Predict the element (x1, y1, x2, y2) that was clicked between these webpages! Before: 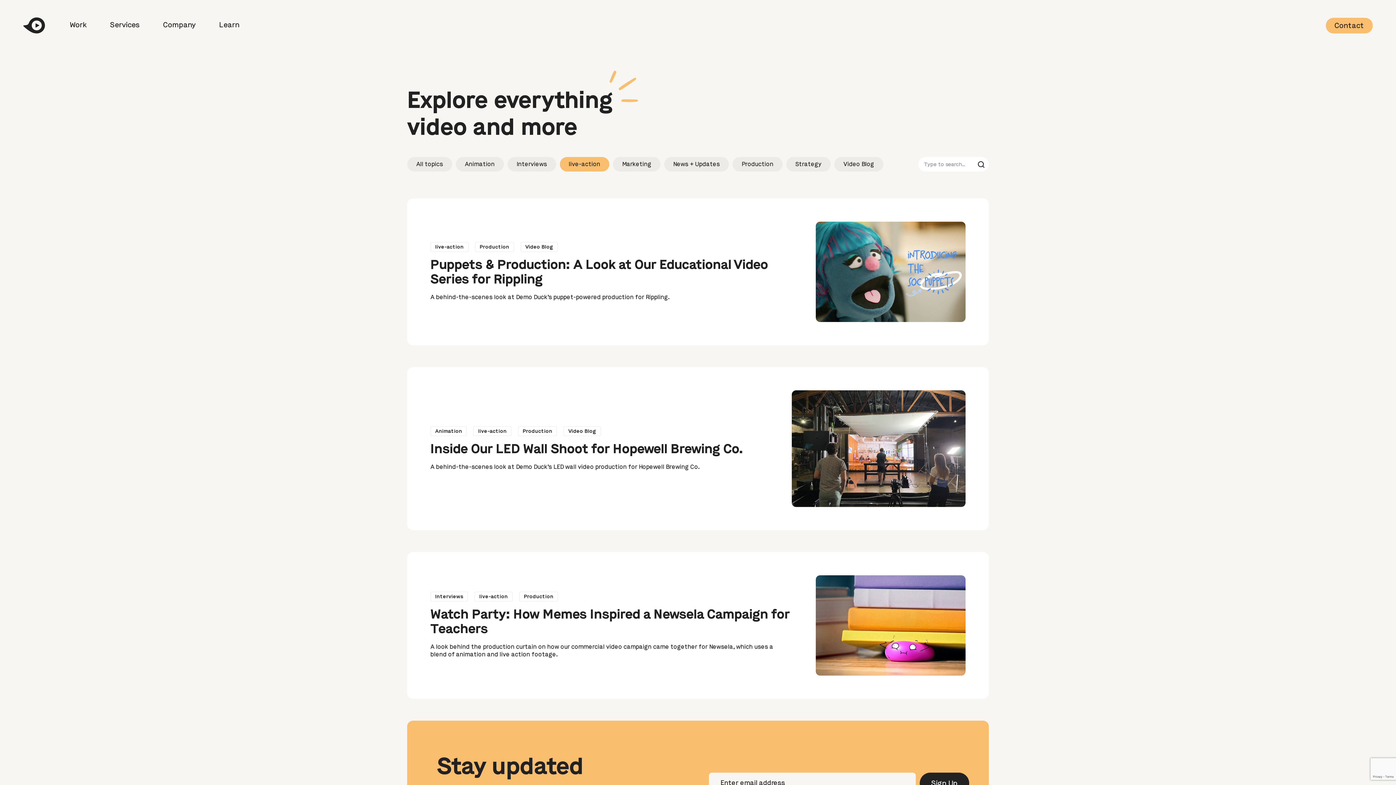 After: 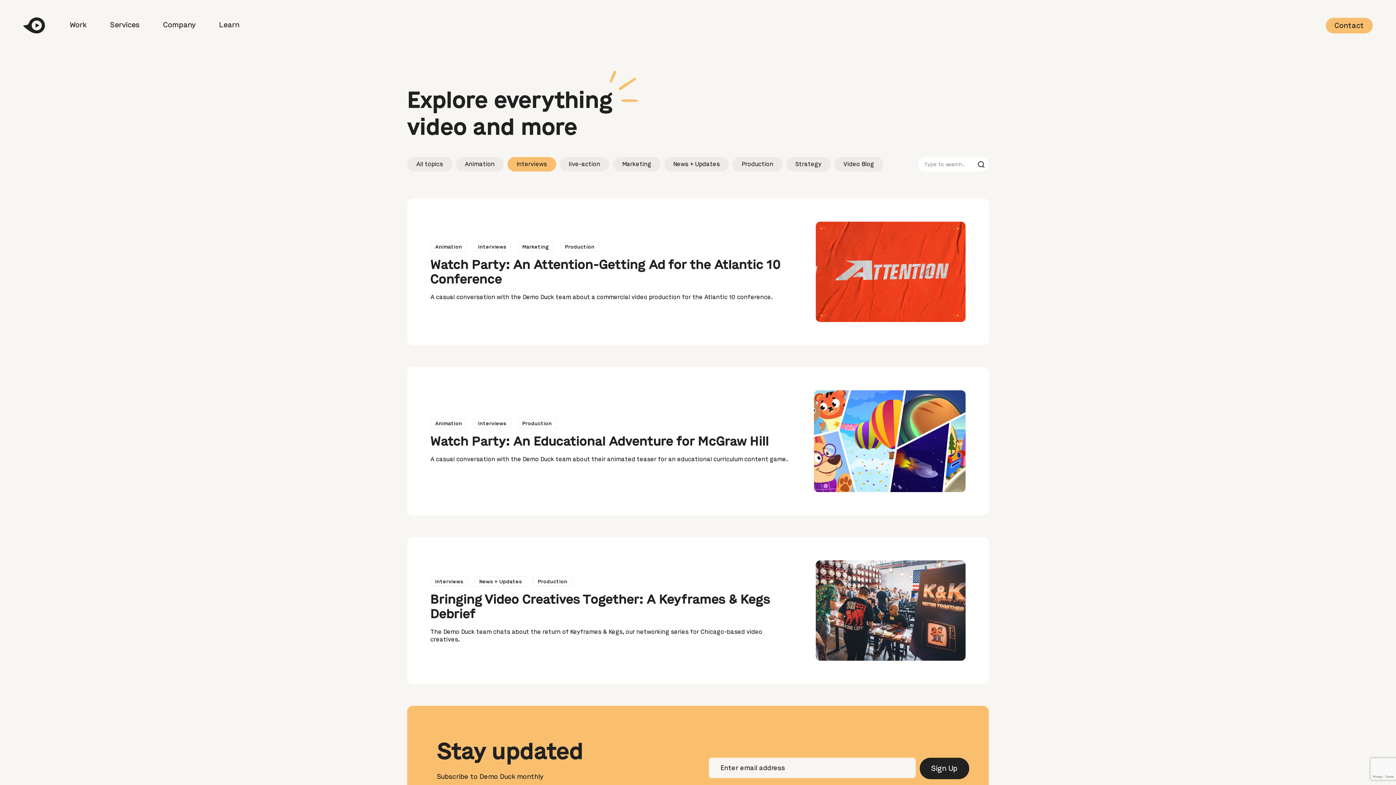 Action: bbox: (507, 157, 556, 171) label: Interviews